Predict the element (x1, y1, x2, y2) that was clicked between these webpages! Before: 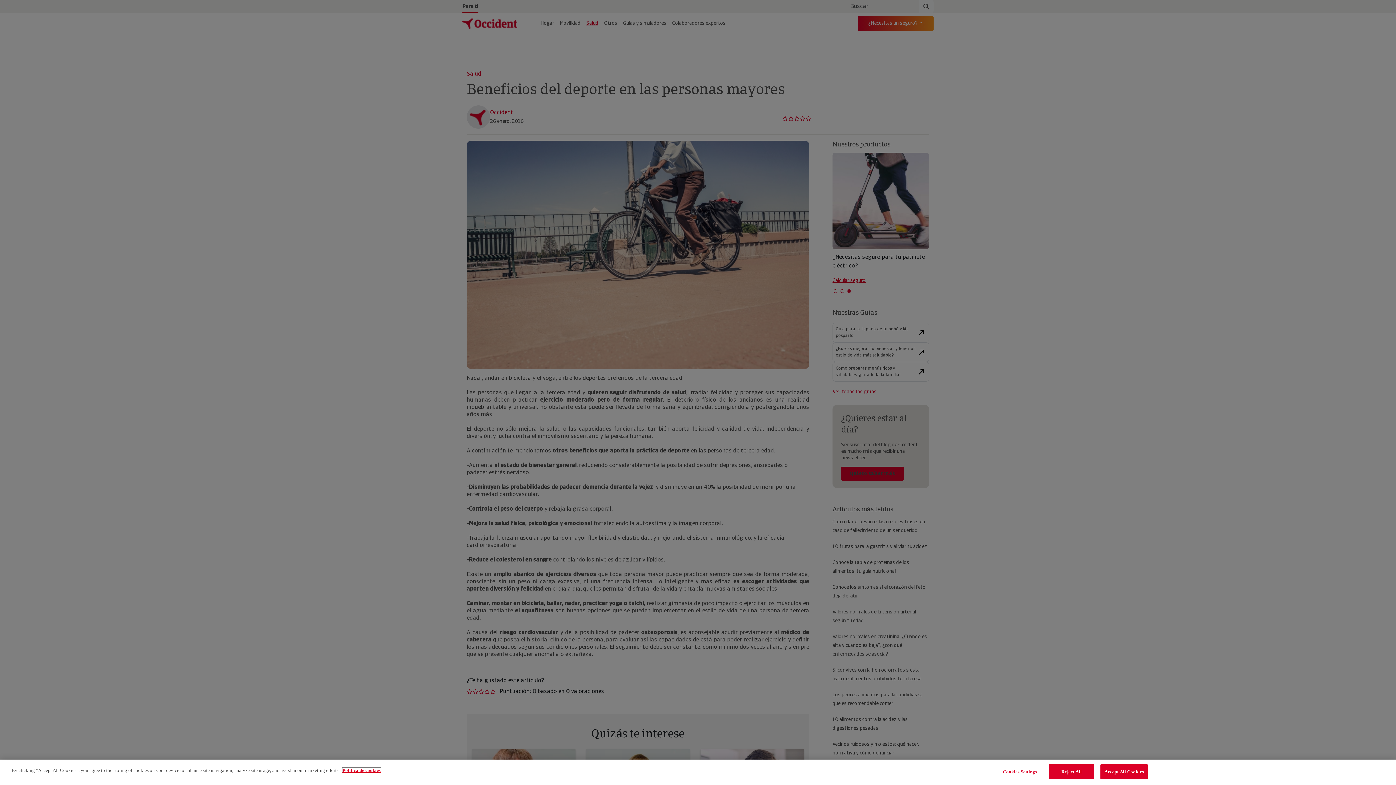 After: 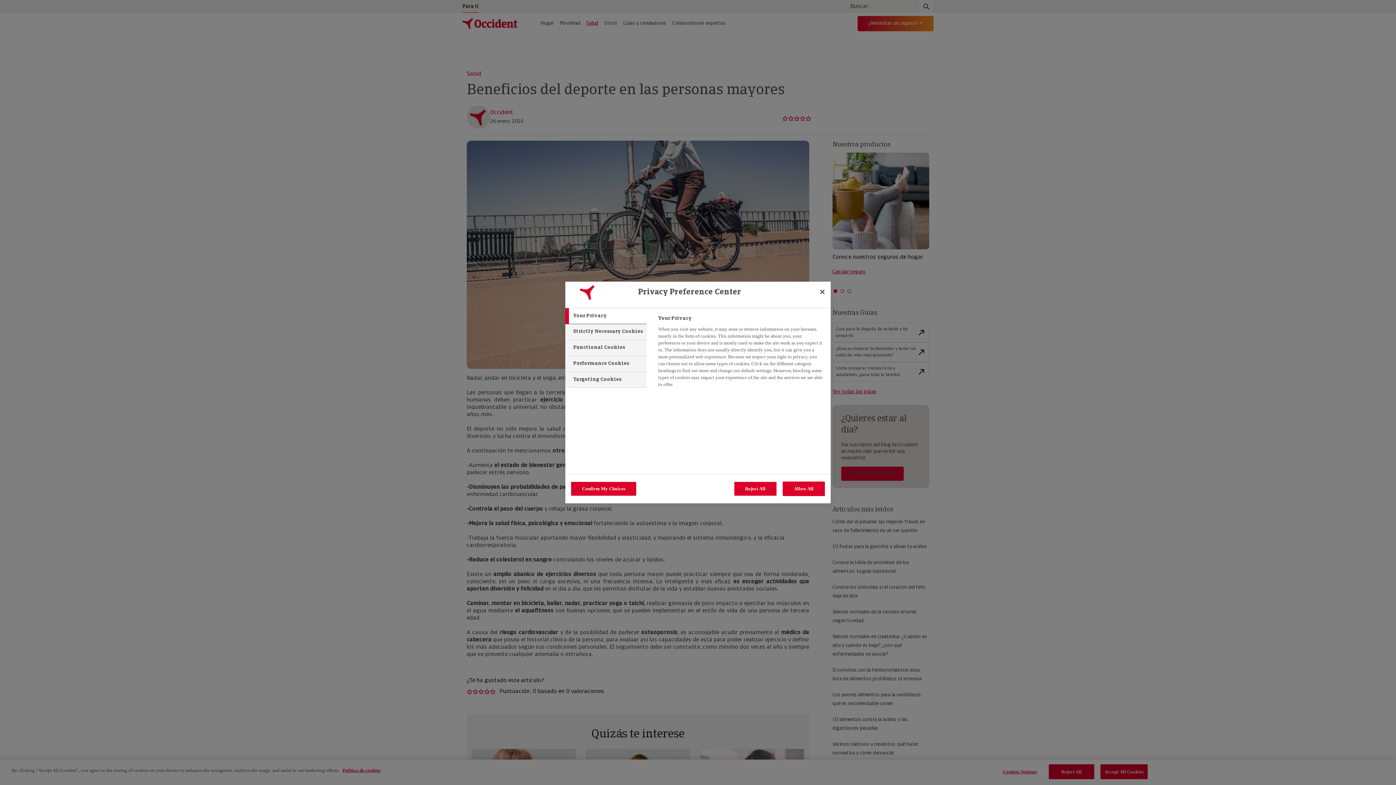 Action: label: Cookies Settings bbox: (997, 765, 1042, 779)